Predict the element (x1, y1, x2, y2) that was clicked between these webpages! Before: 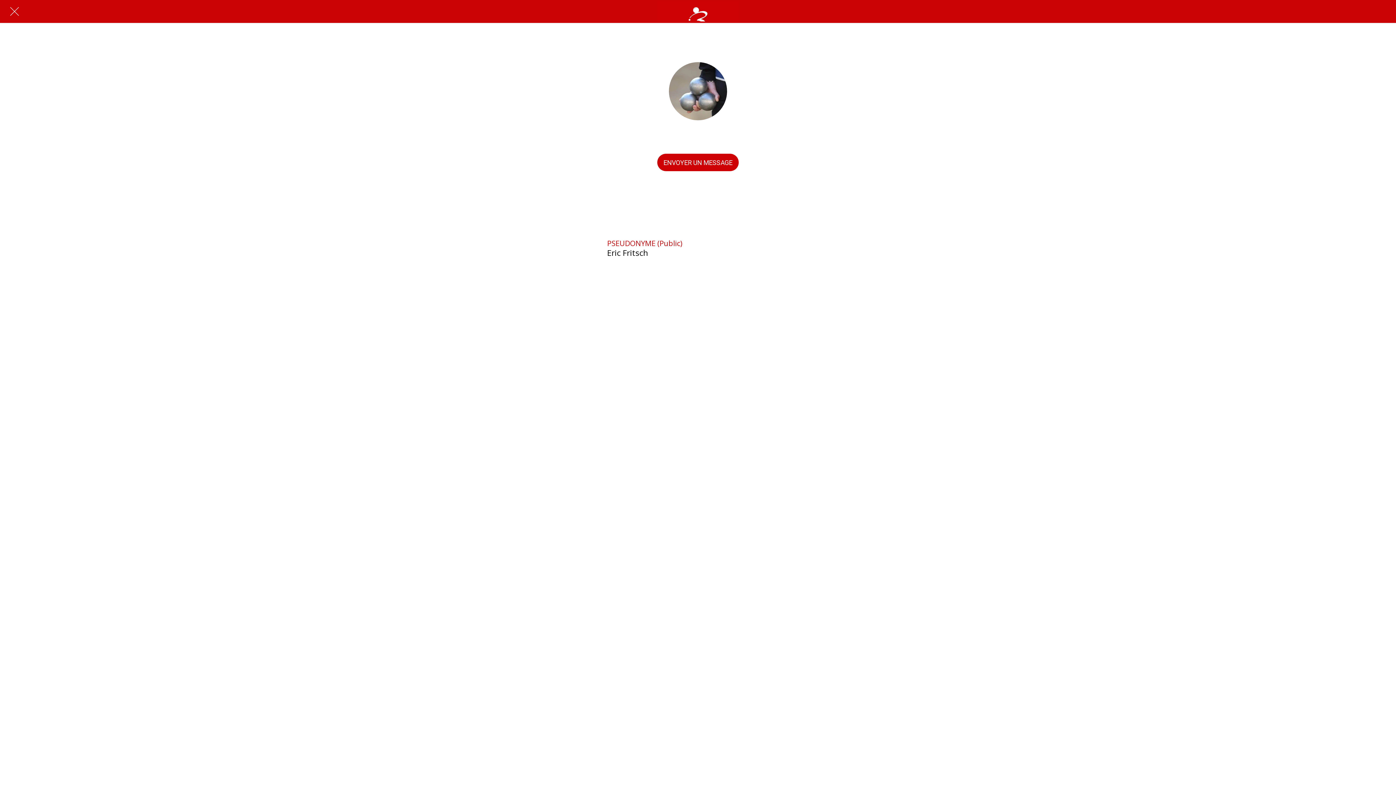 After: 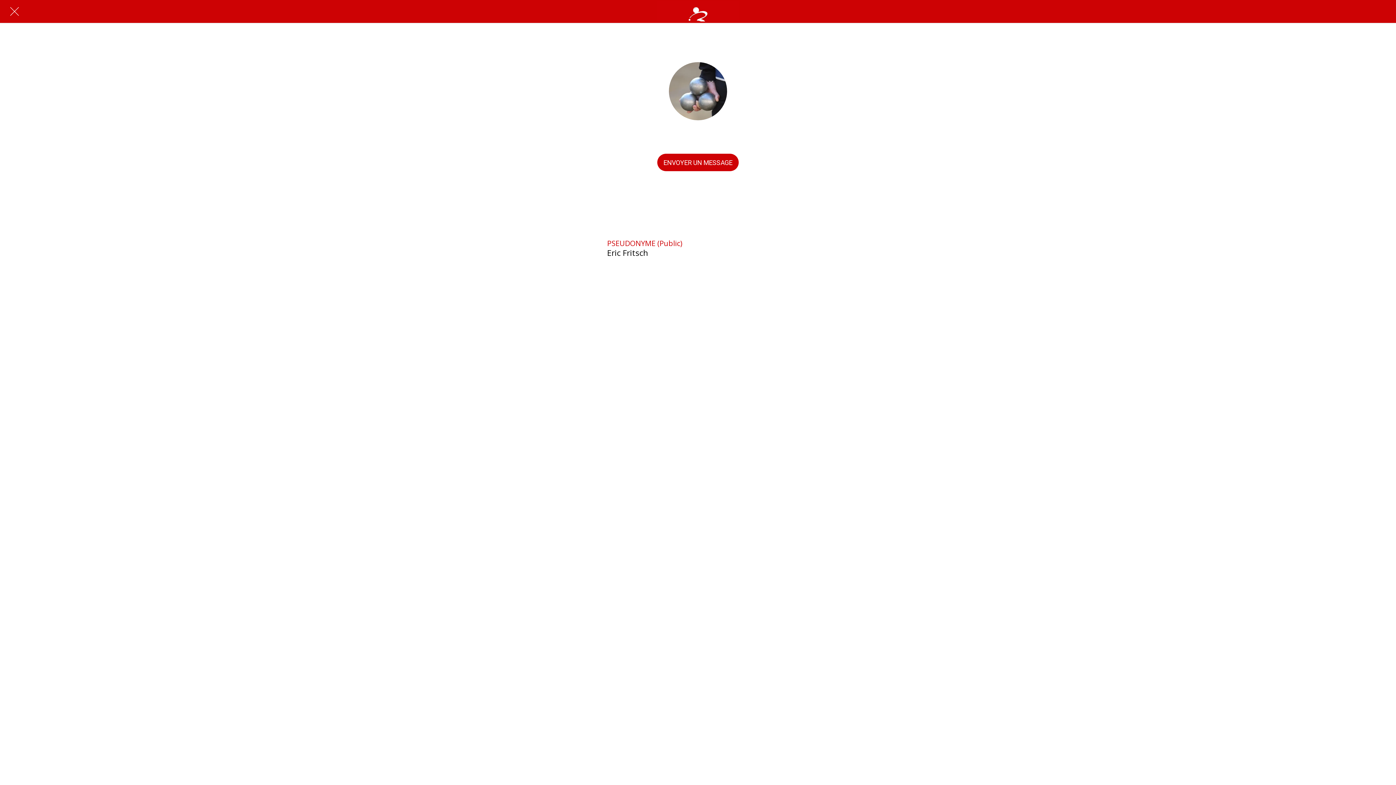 Action: label: Fermer bbox: (10, 7, 18, 15)